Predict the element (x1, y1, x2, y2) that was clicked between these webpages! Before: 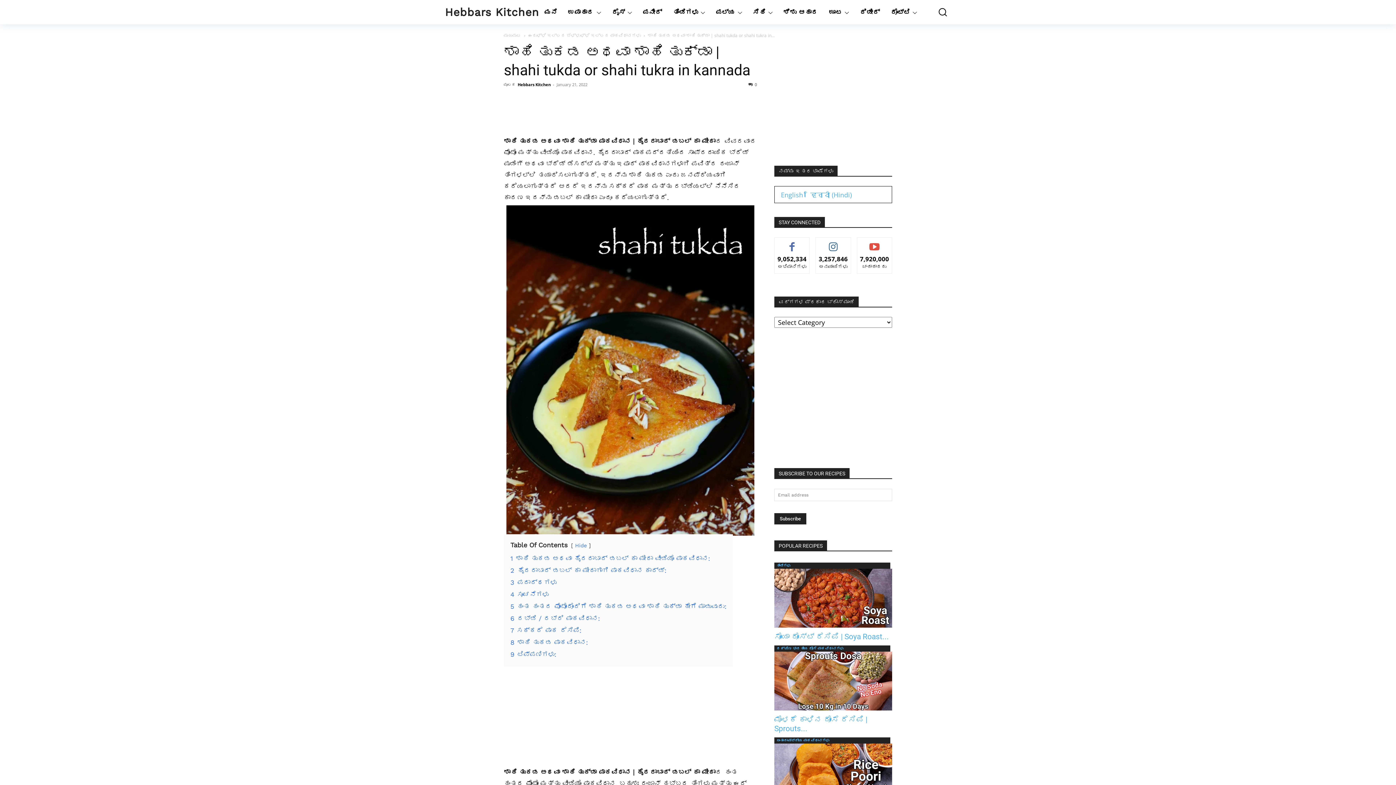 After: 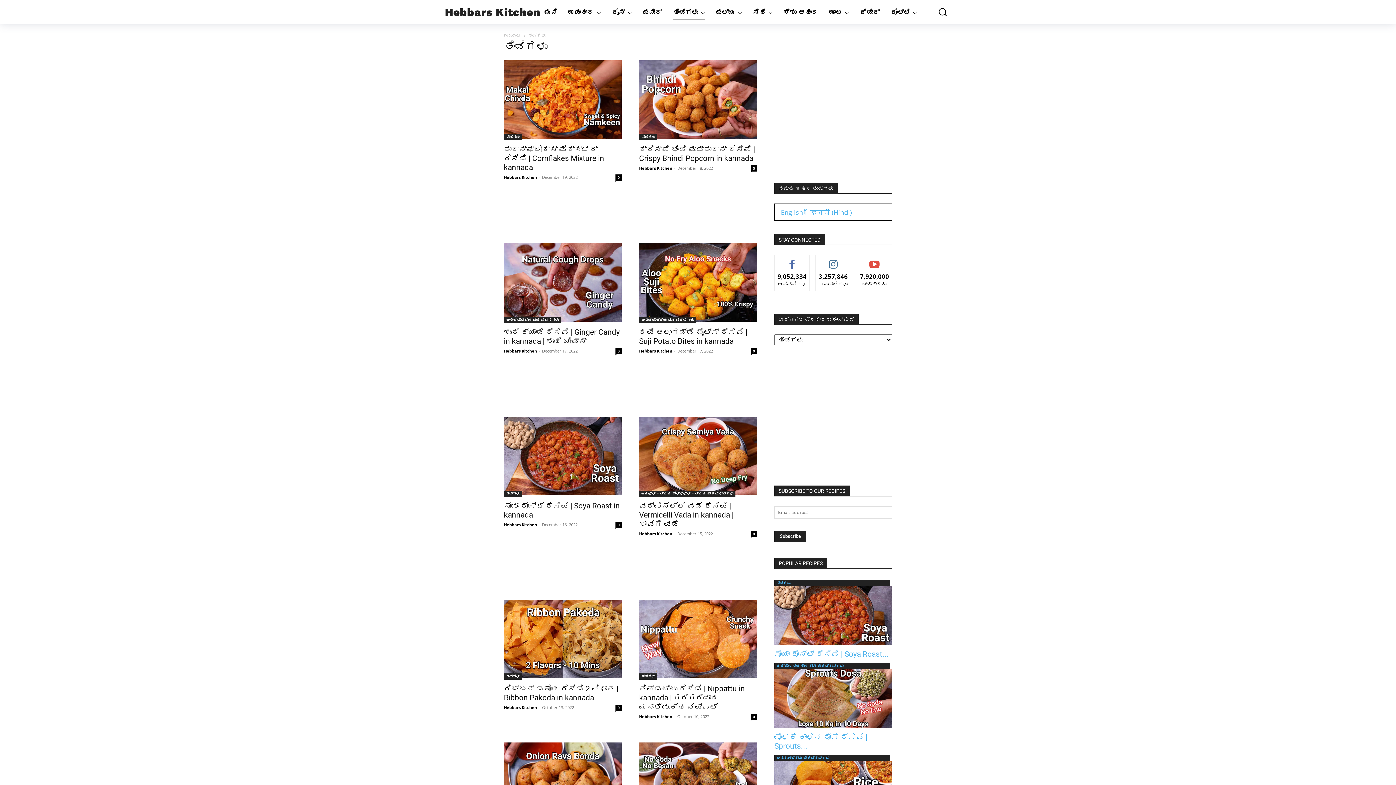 Action: bbox: (774, 562, 890, 569) label: ತಿಂಡಿಗಳು